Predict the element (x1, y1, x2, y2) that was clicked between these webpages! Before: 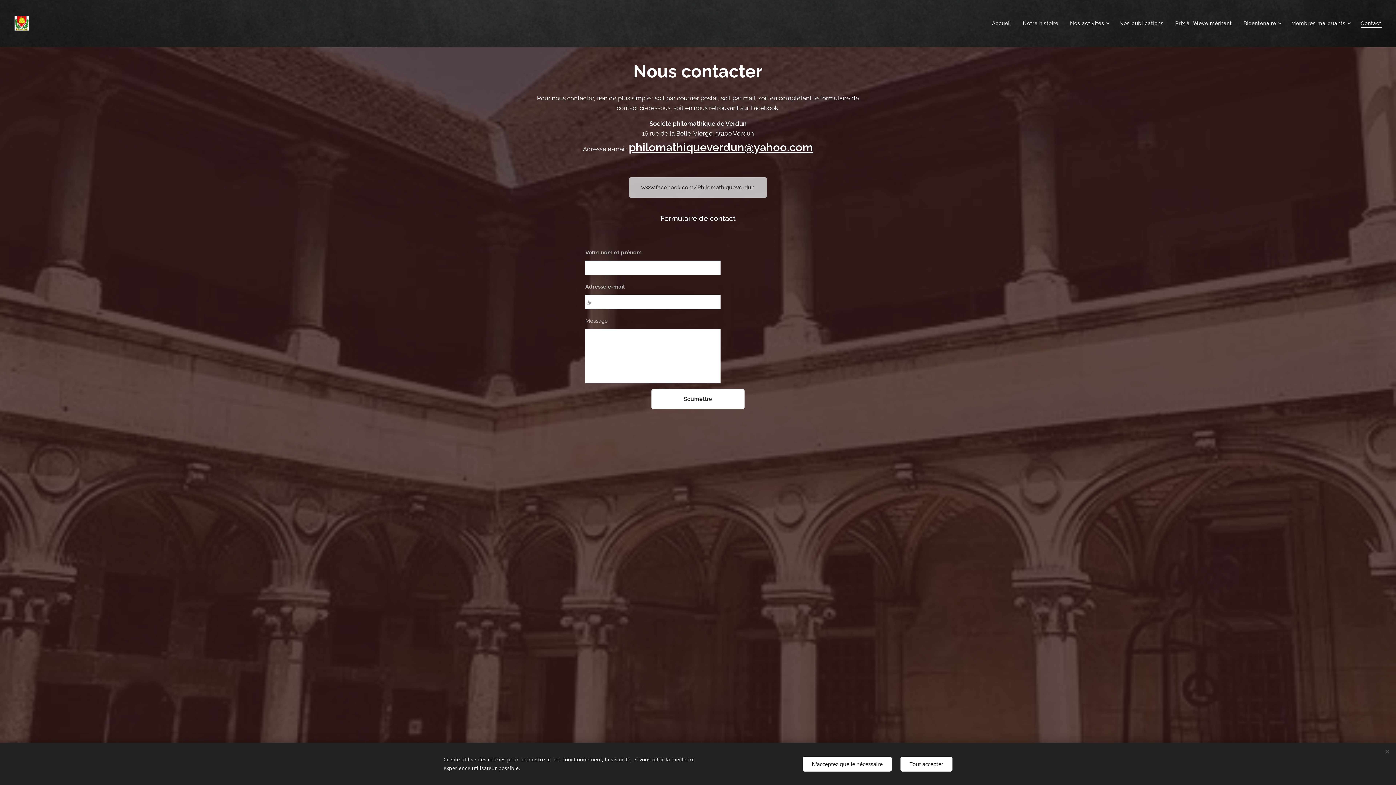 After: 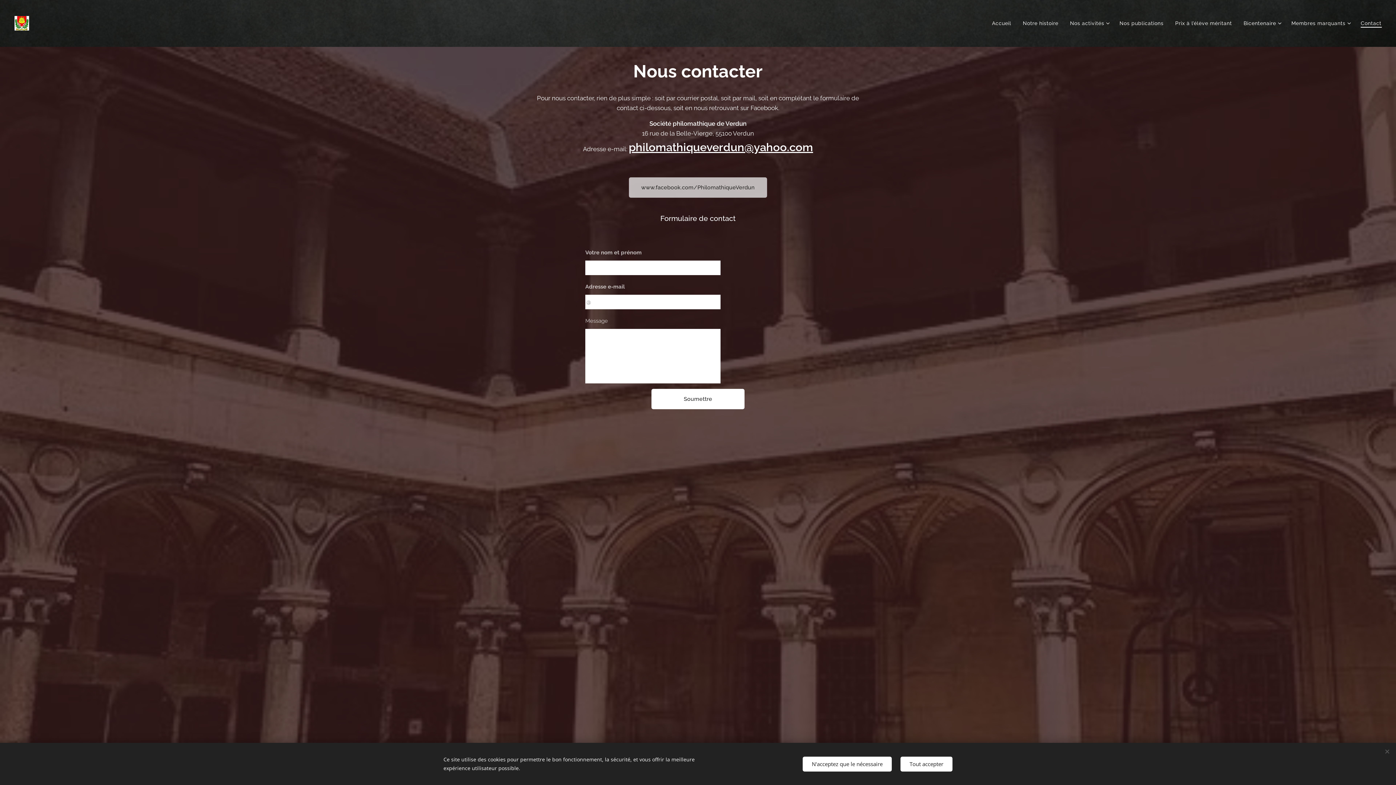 Action: bbox: (1355, 14, 1381, 32) label: Contact